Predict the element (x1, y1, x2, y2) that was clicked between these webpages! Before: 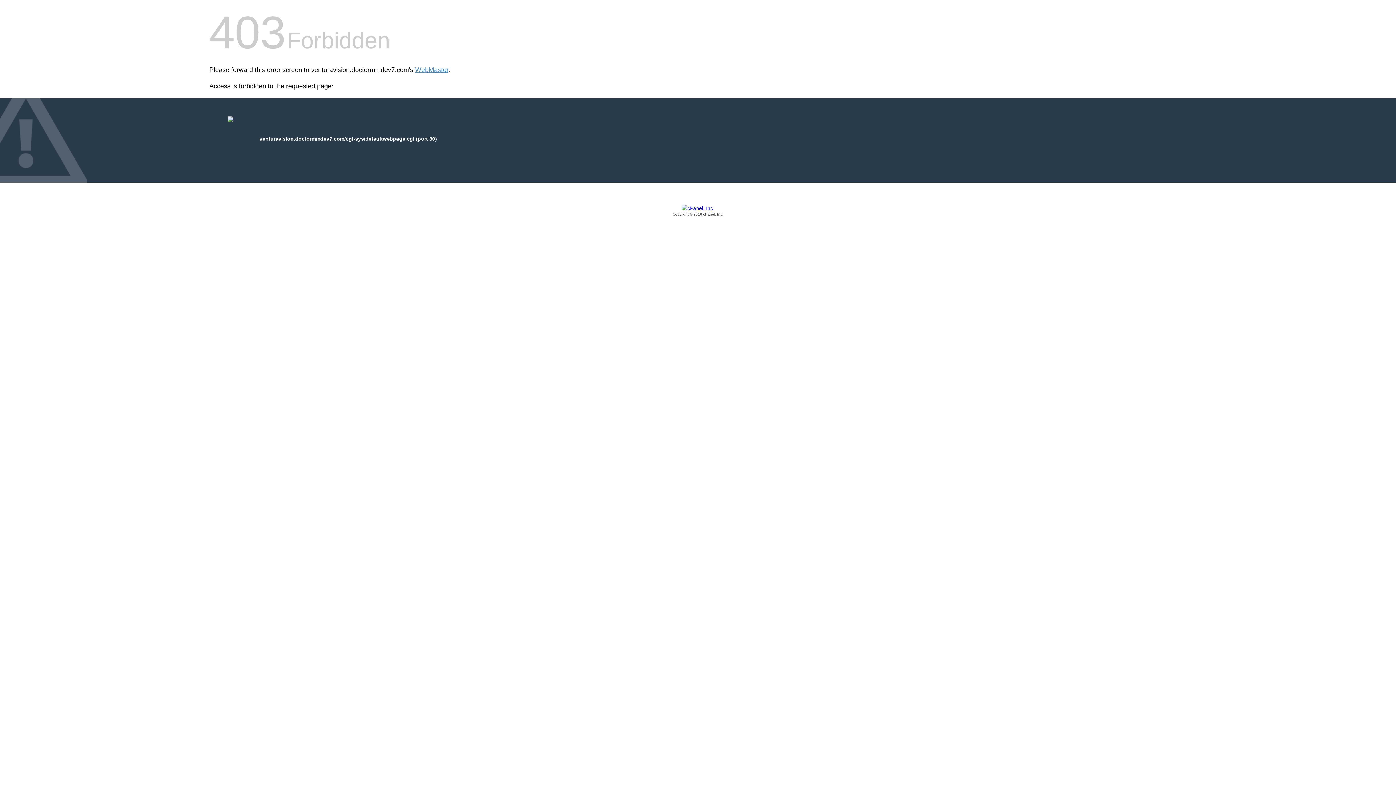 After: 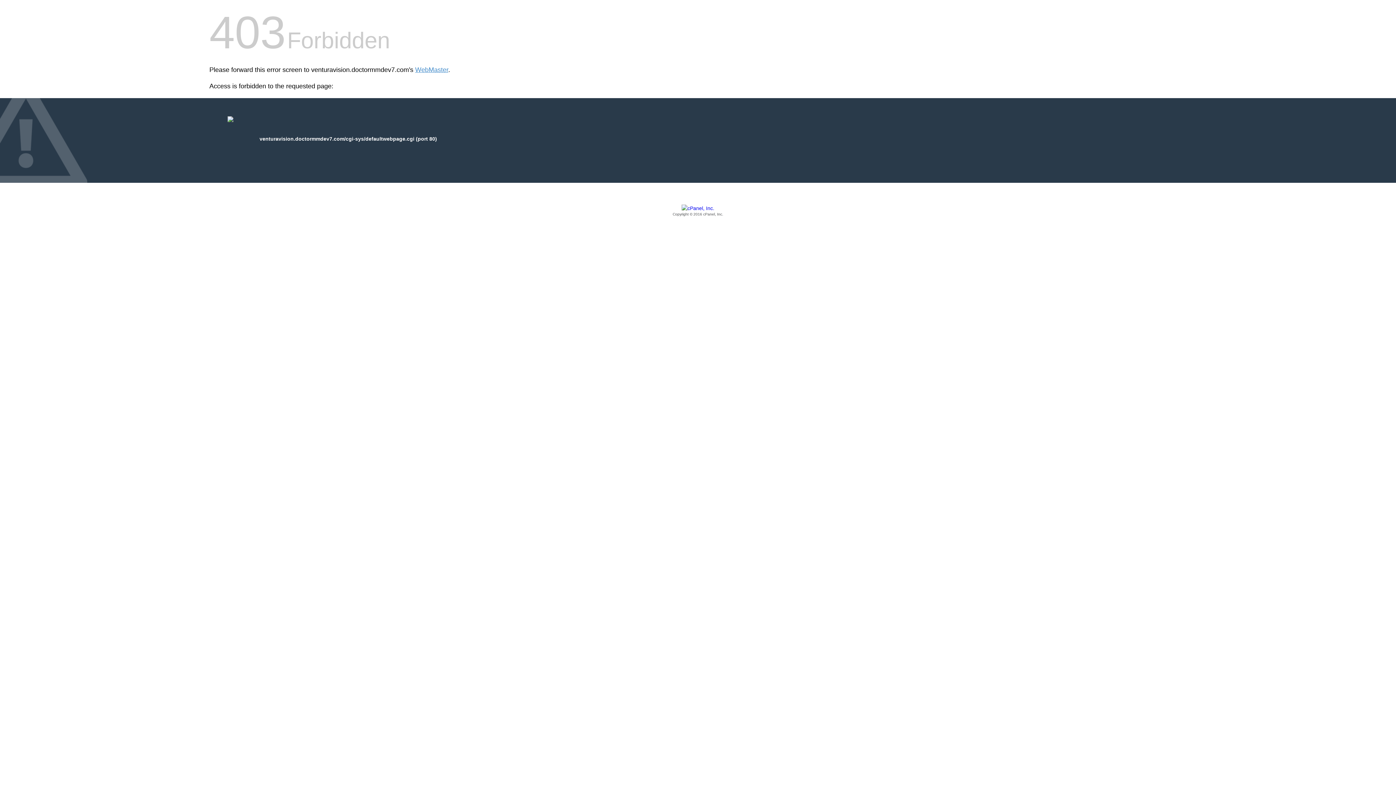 Action: bbox: (209, 205, 1186, 217) label: Copyright © 2016 cPanel, Inc.